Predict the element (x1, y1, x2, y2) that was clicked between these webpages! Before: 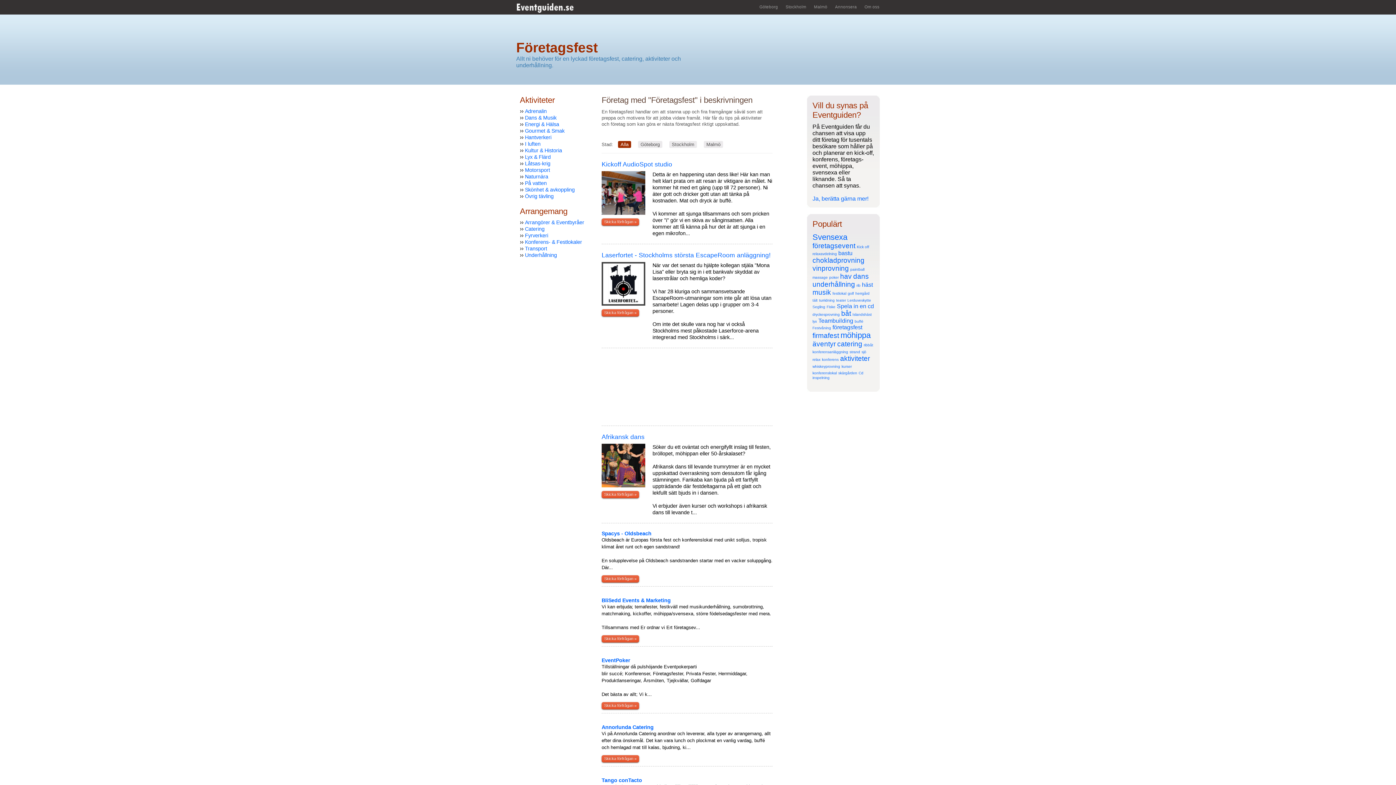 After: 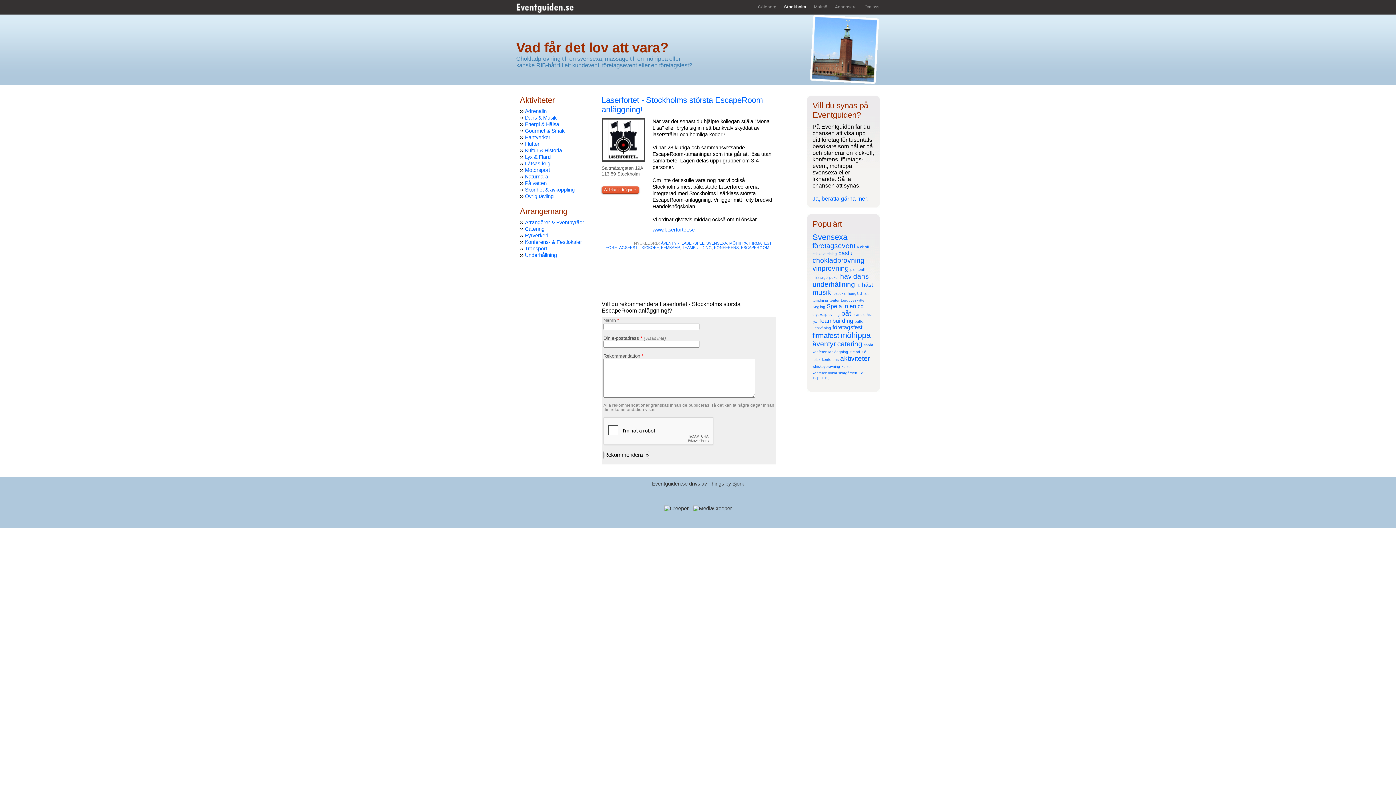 Action: label: Laserfortet - Stockholms största EscapeRoom anläggning! bbox: (601, 251, 770, 258)